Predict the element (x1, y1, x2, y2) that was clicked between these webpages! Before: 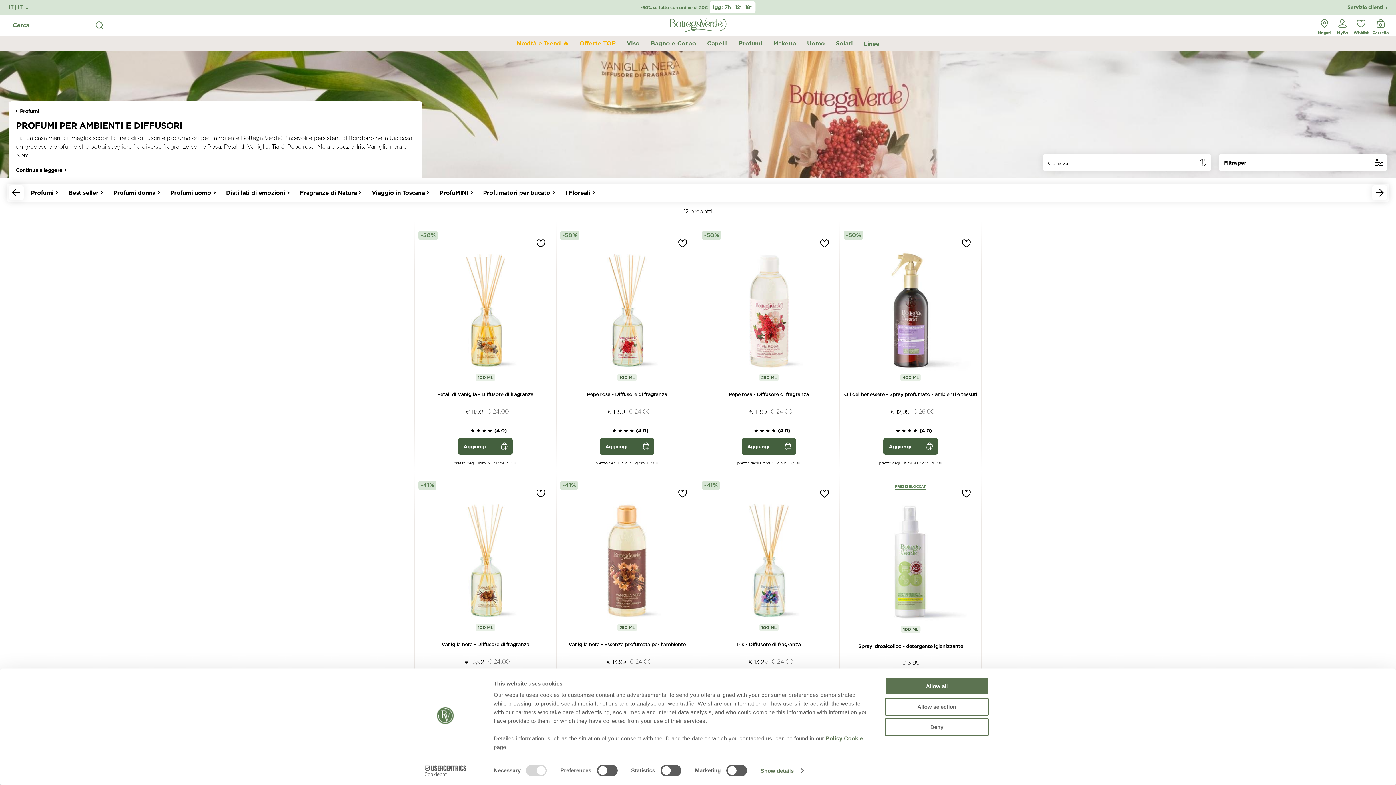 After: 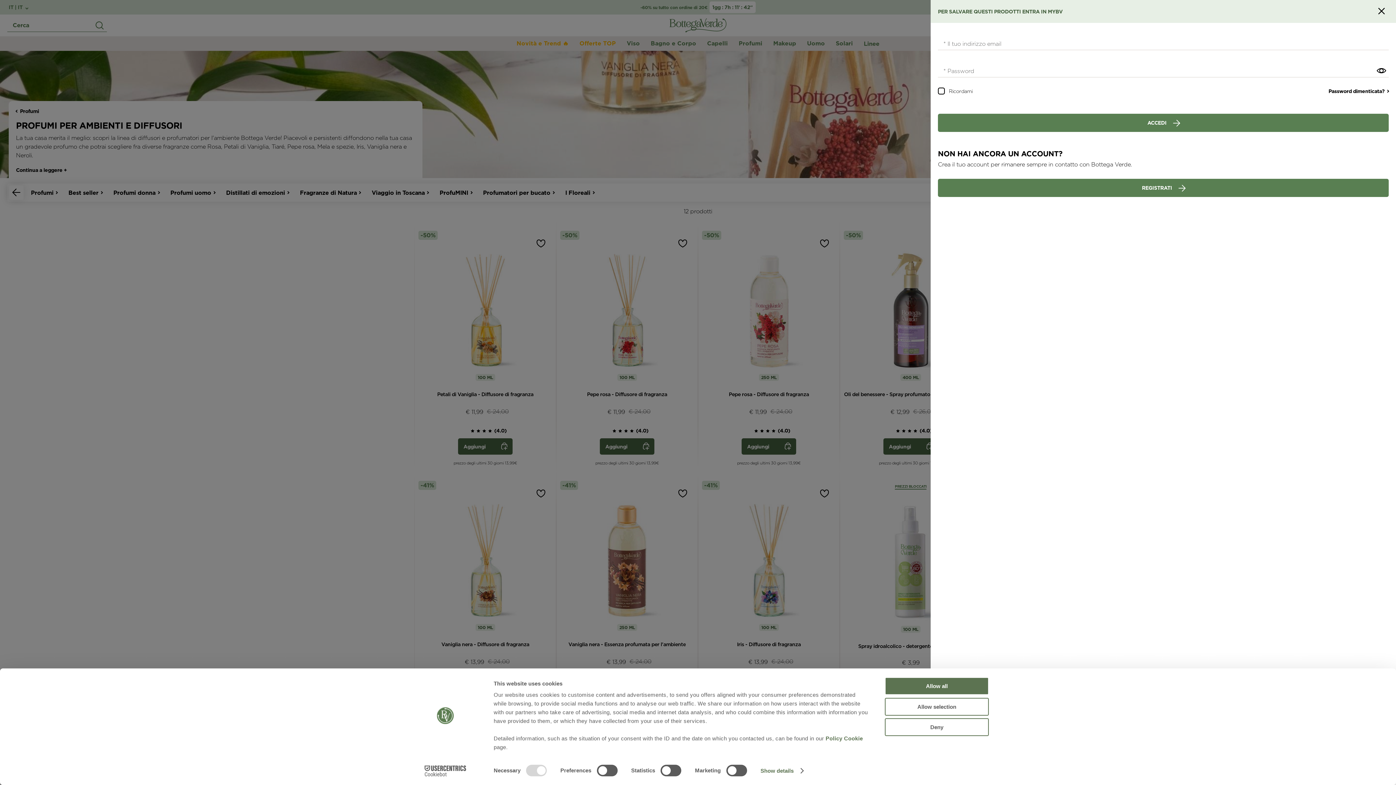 Action: bbox: (812, 481, 836, 506)